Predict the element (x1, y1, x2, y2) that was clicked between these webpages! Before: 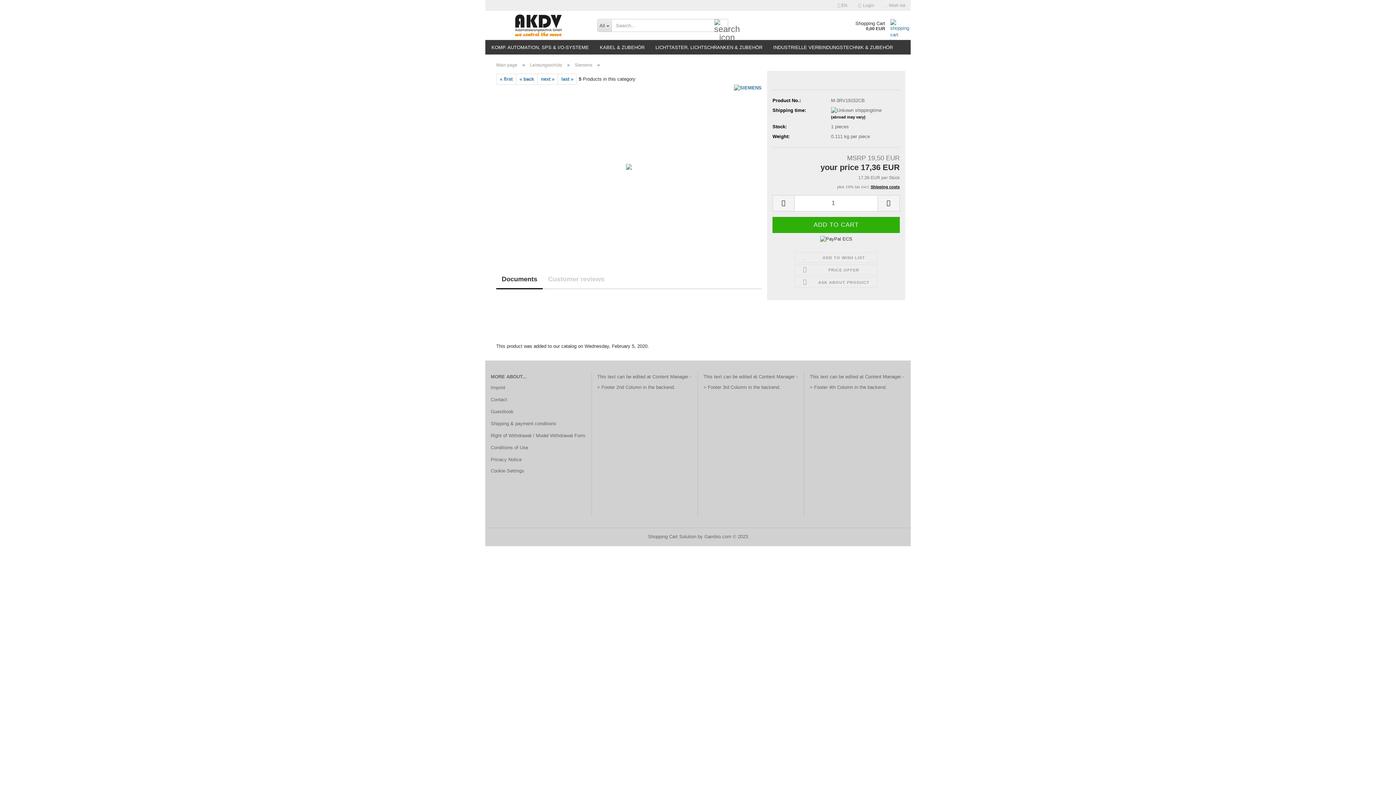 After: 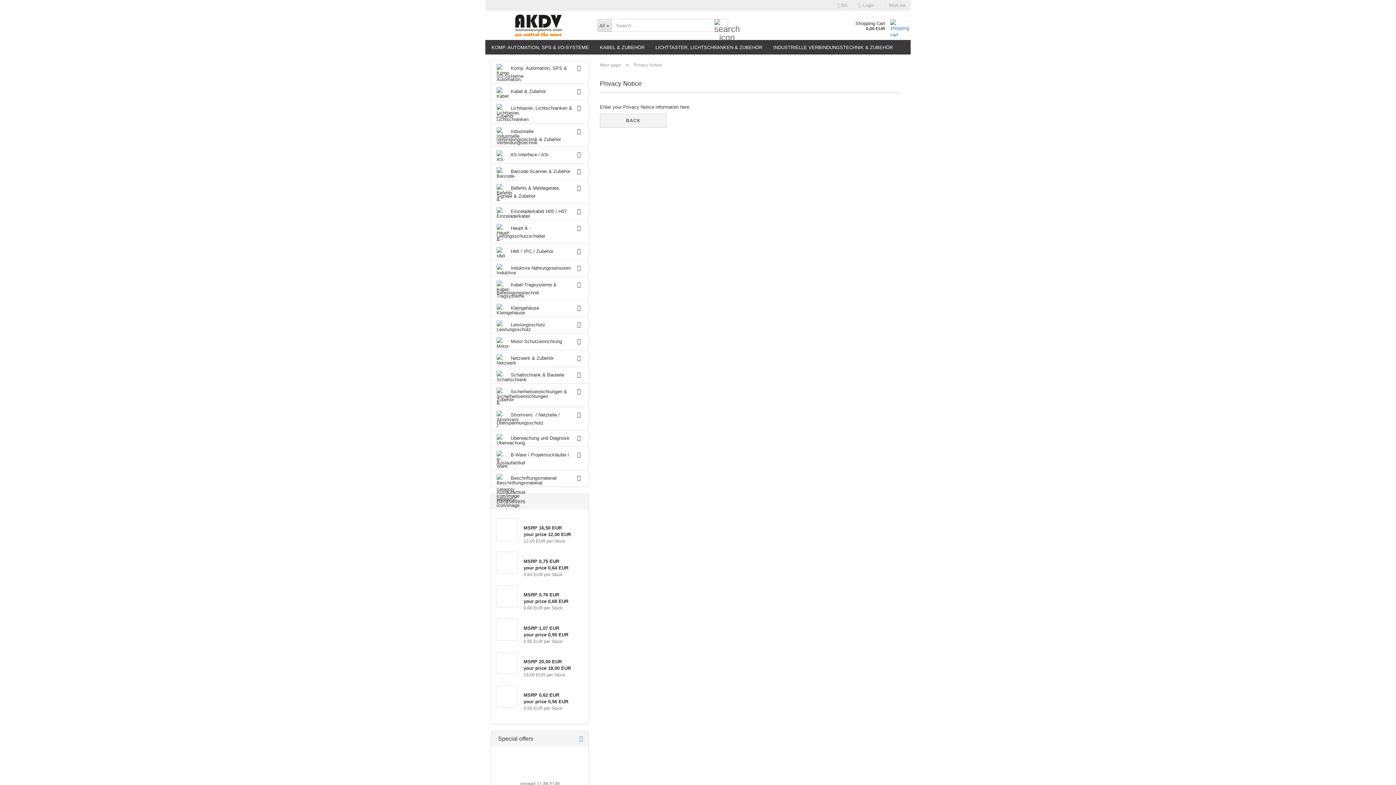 Action: label: Privacy Notice bbox: (490, 454, 586, 465)